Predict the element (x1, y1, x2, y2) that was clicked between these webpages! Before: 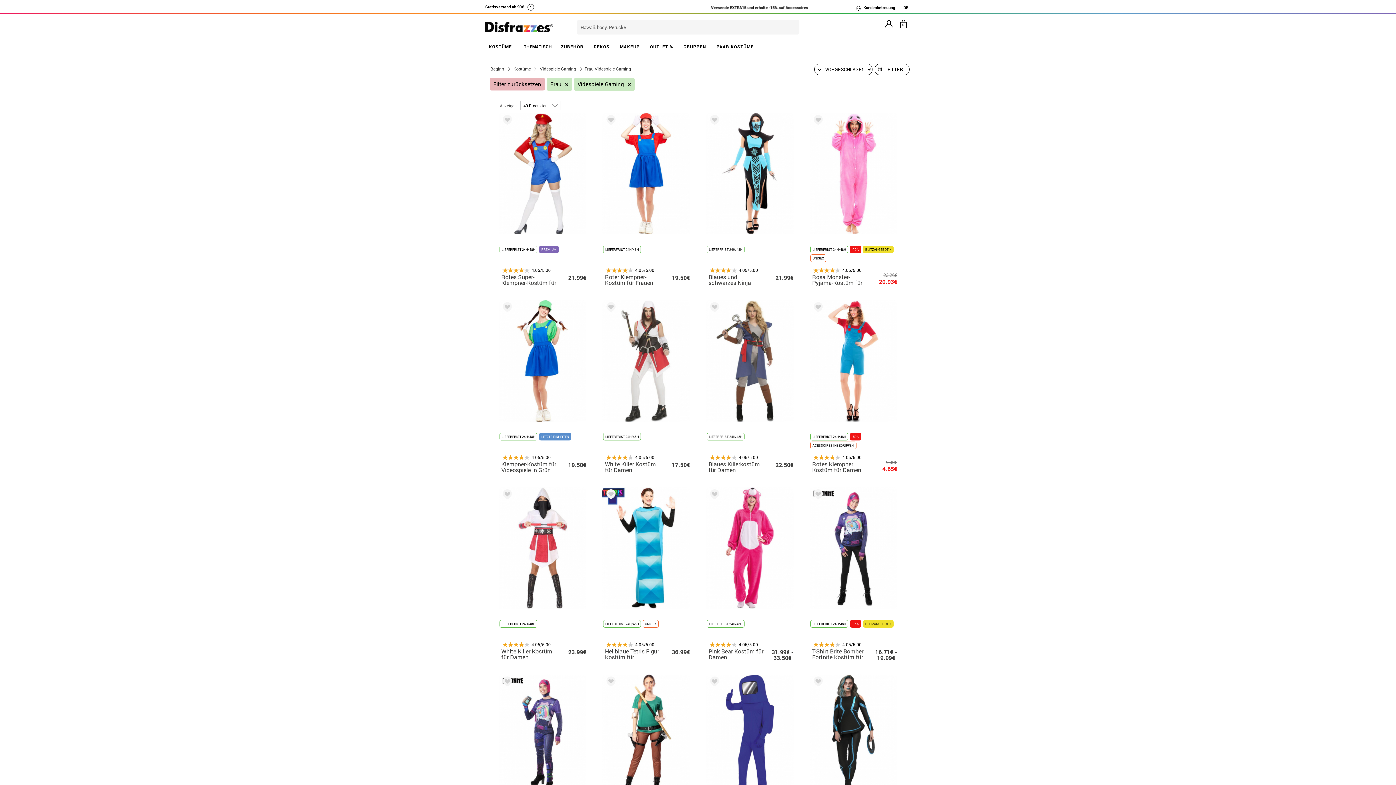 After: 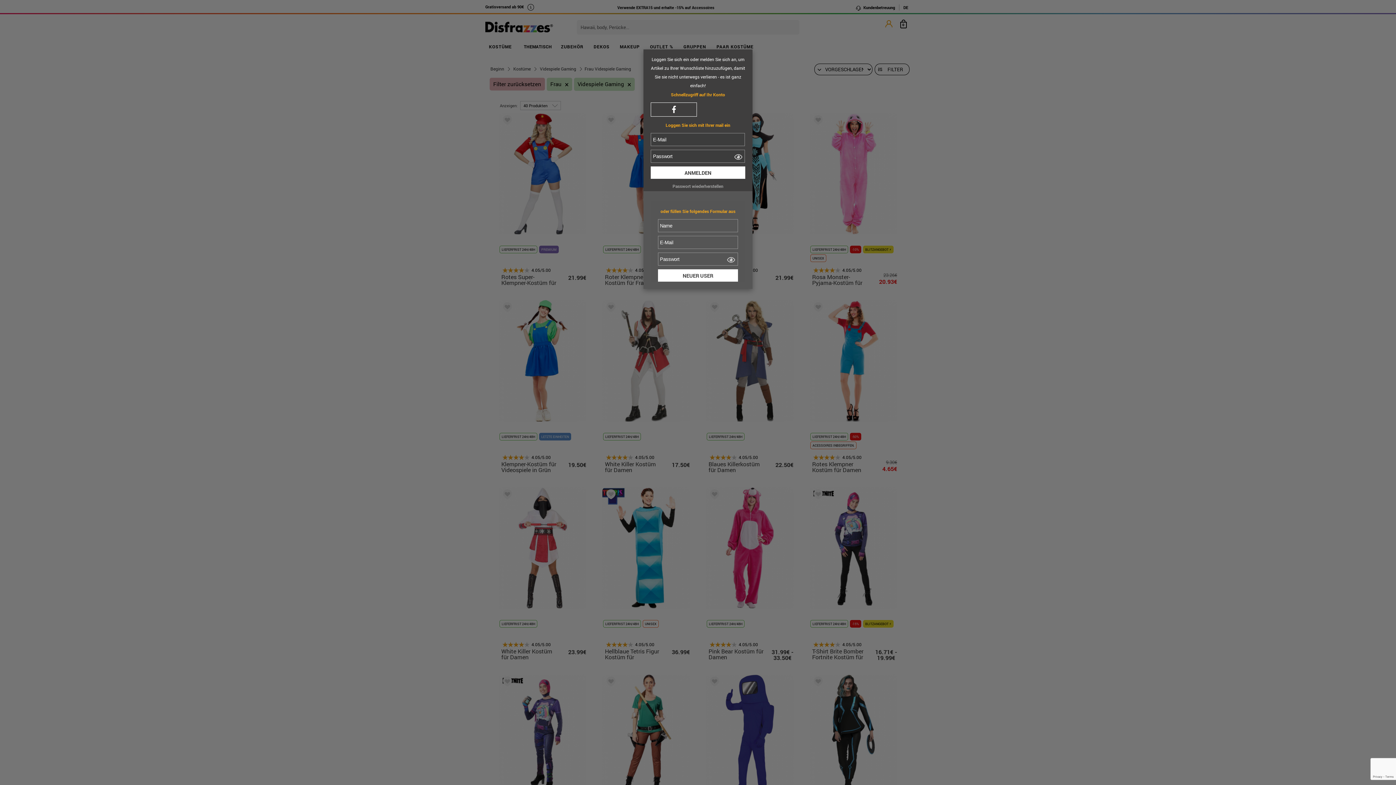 Action: bbox: (709, 112, 717, 129)